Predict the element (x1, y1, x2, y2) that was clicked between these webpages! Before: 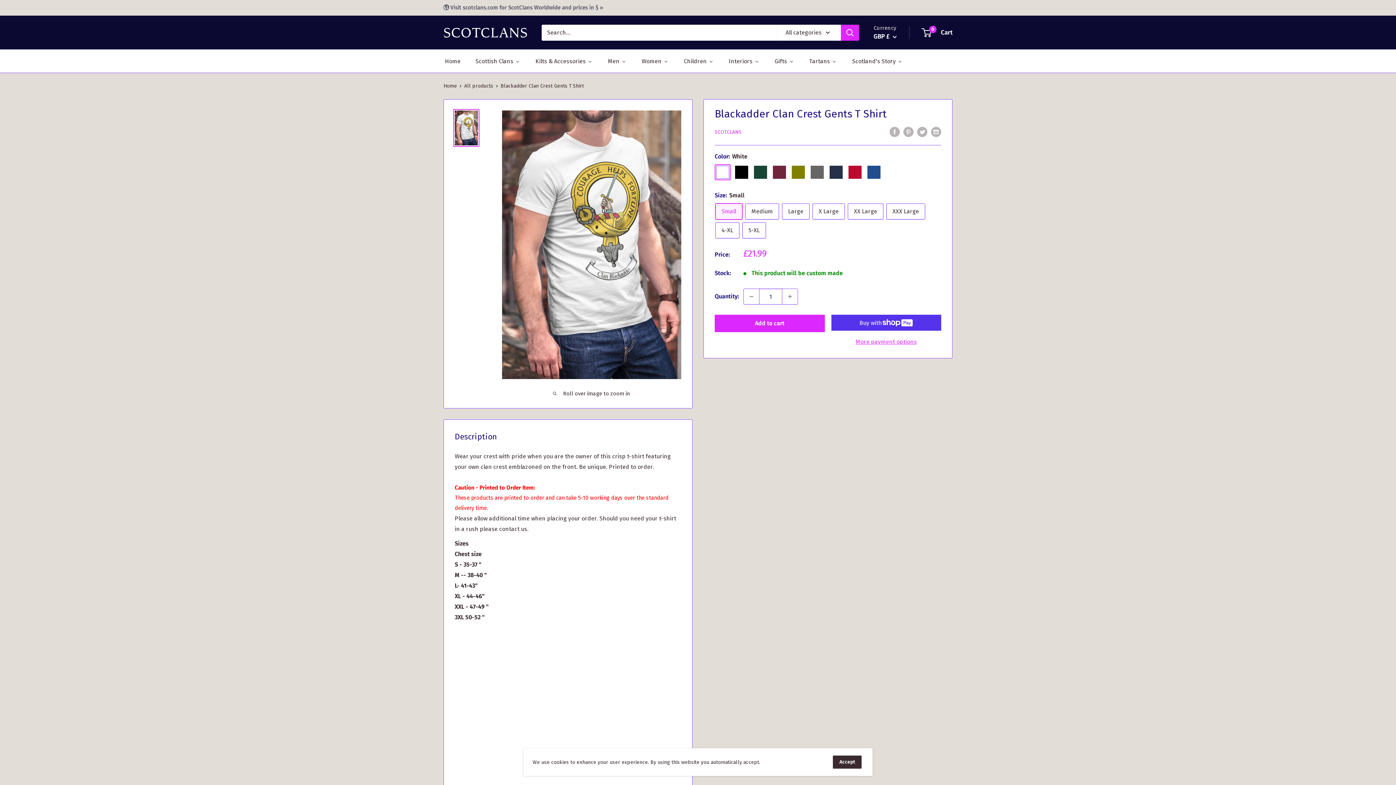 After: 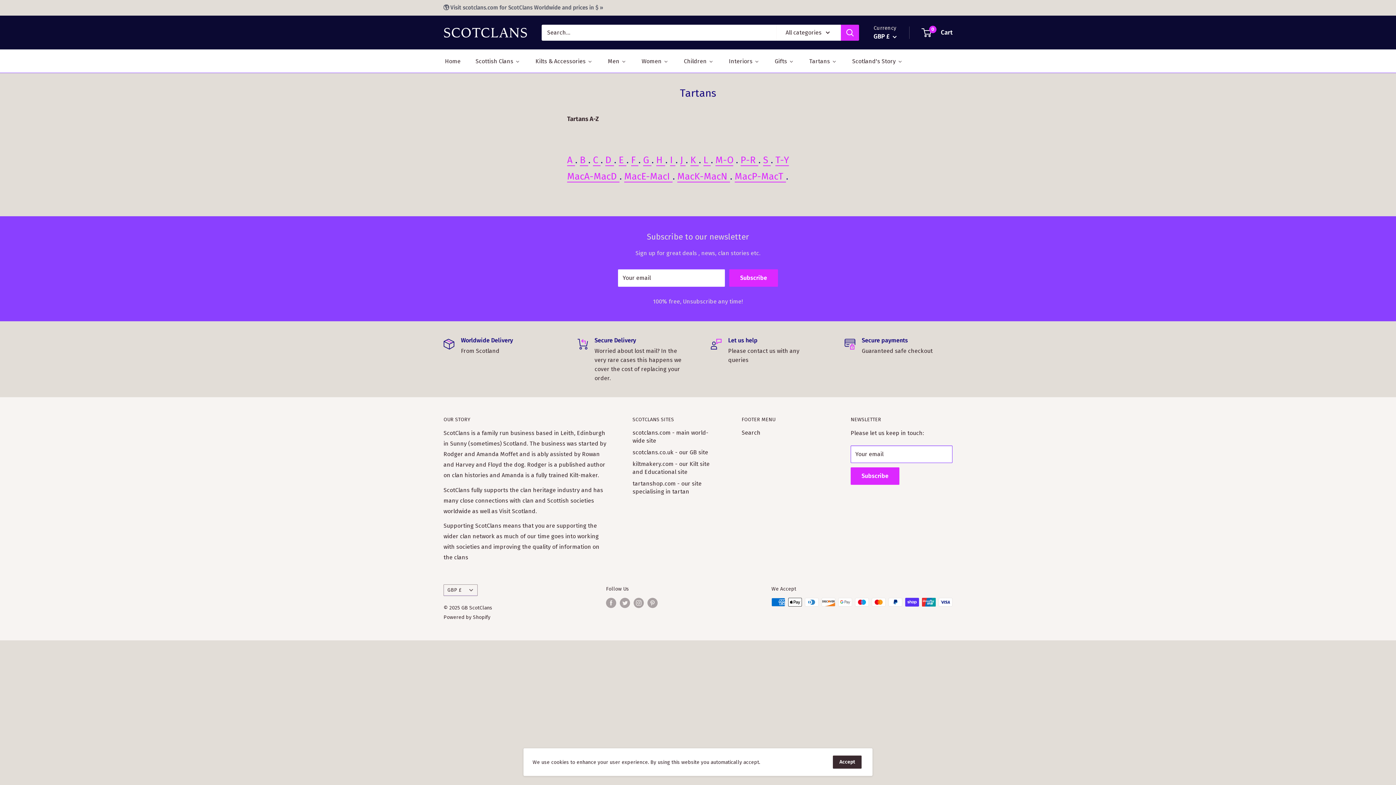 Action: bbox: (808, 55, 838, 66) label: Tartans 